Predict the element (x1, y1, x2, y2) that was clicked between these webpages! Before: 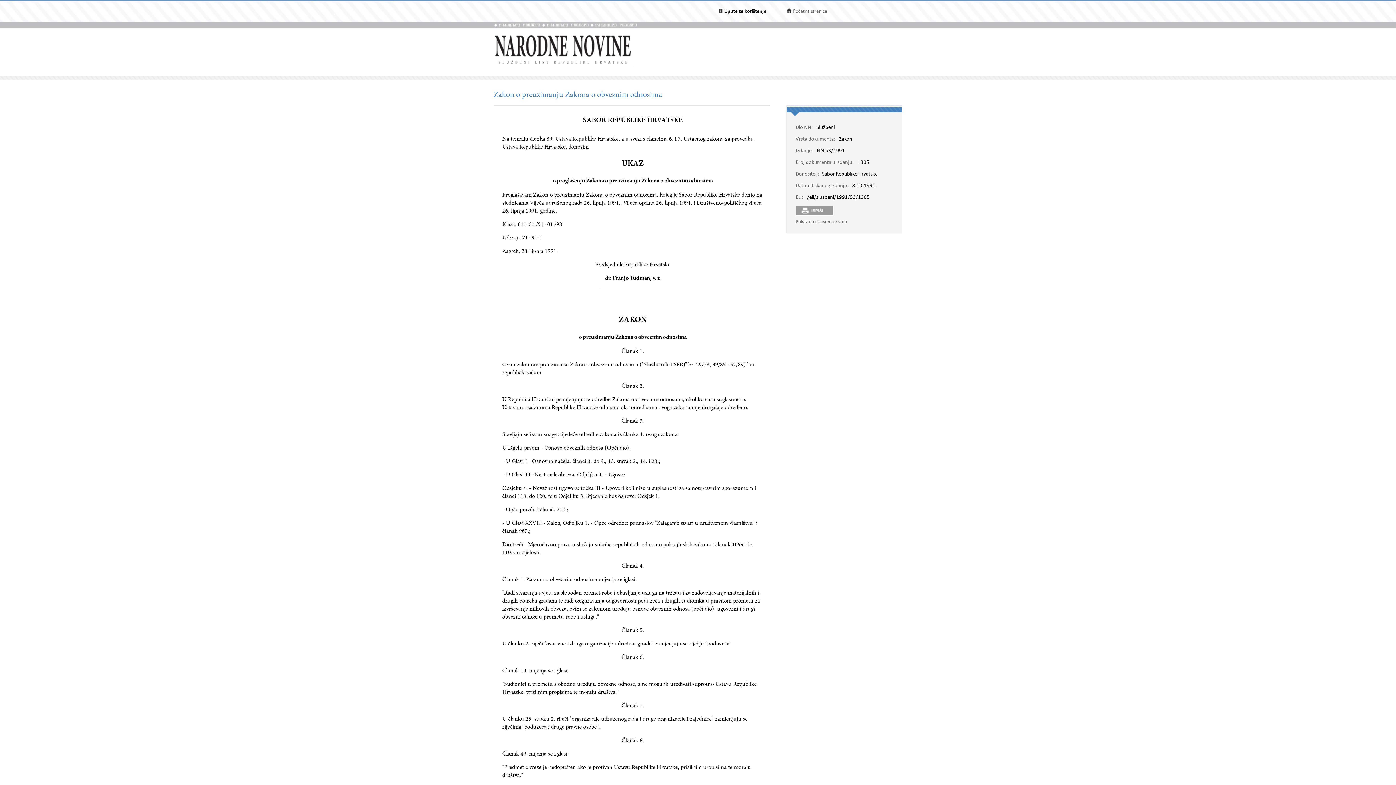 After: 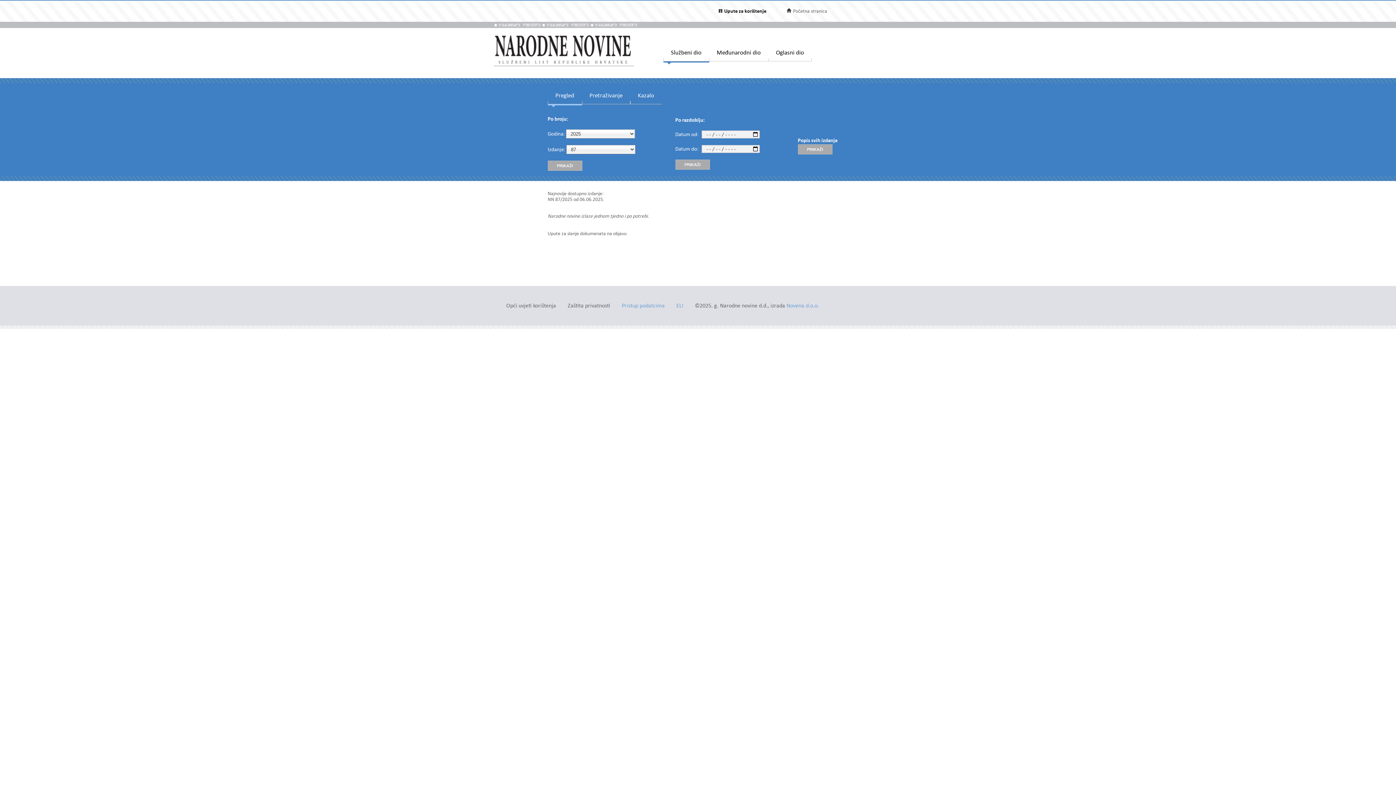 Action: bbox: (493, 62, 634, 67)